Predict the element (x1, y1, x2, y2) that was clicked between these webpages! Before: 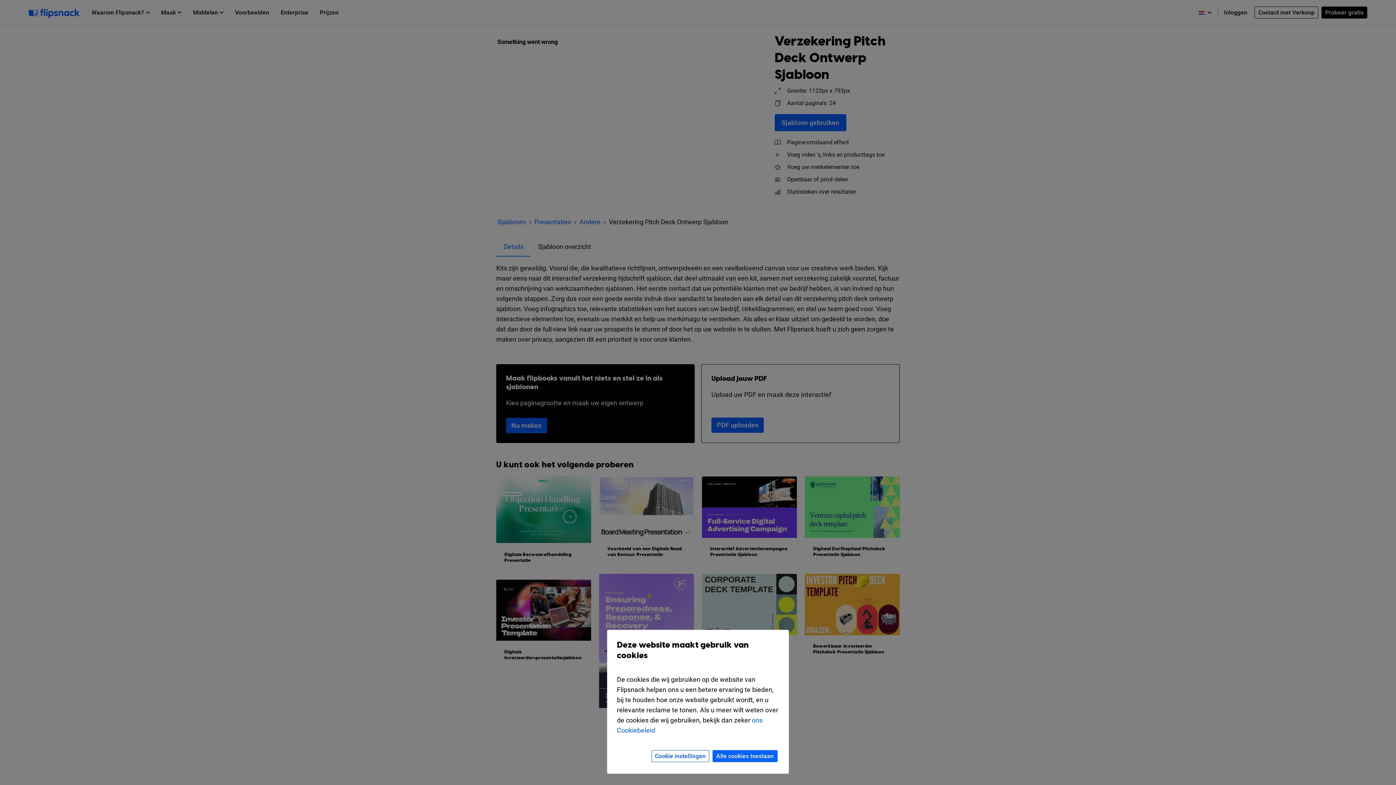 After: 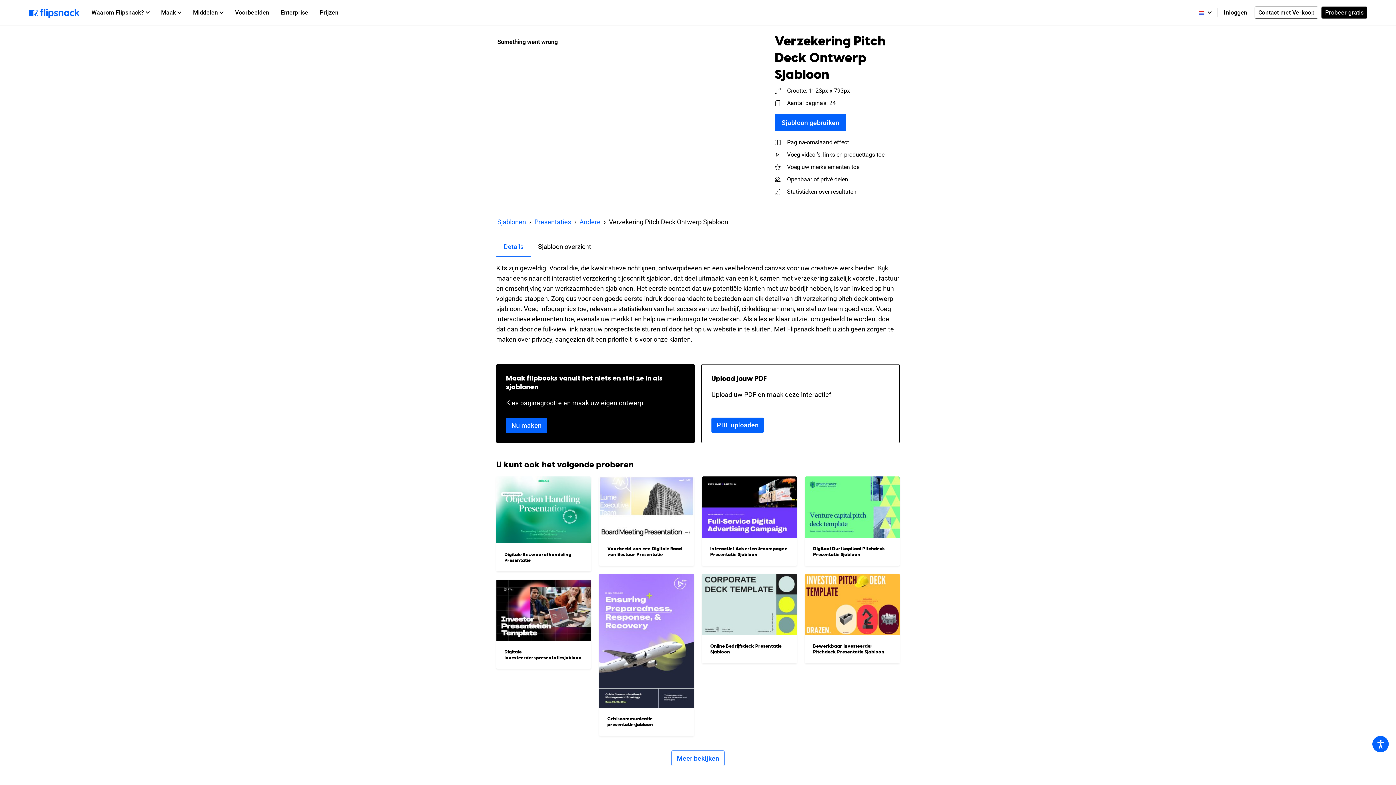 Action: label: Alle cookies toestaan bbox: (712, 750, 777, 762)